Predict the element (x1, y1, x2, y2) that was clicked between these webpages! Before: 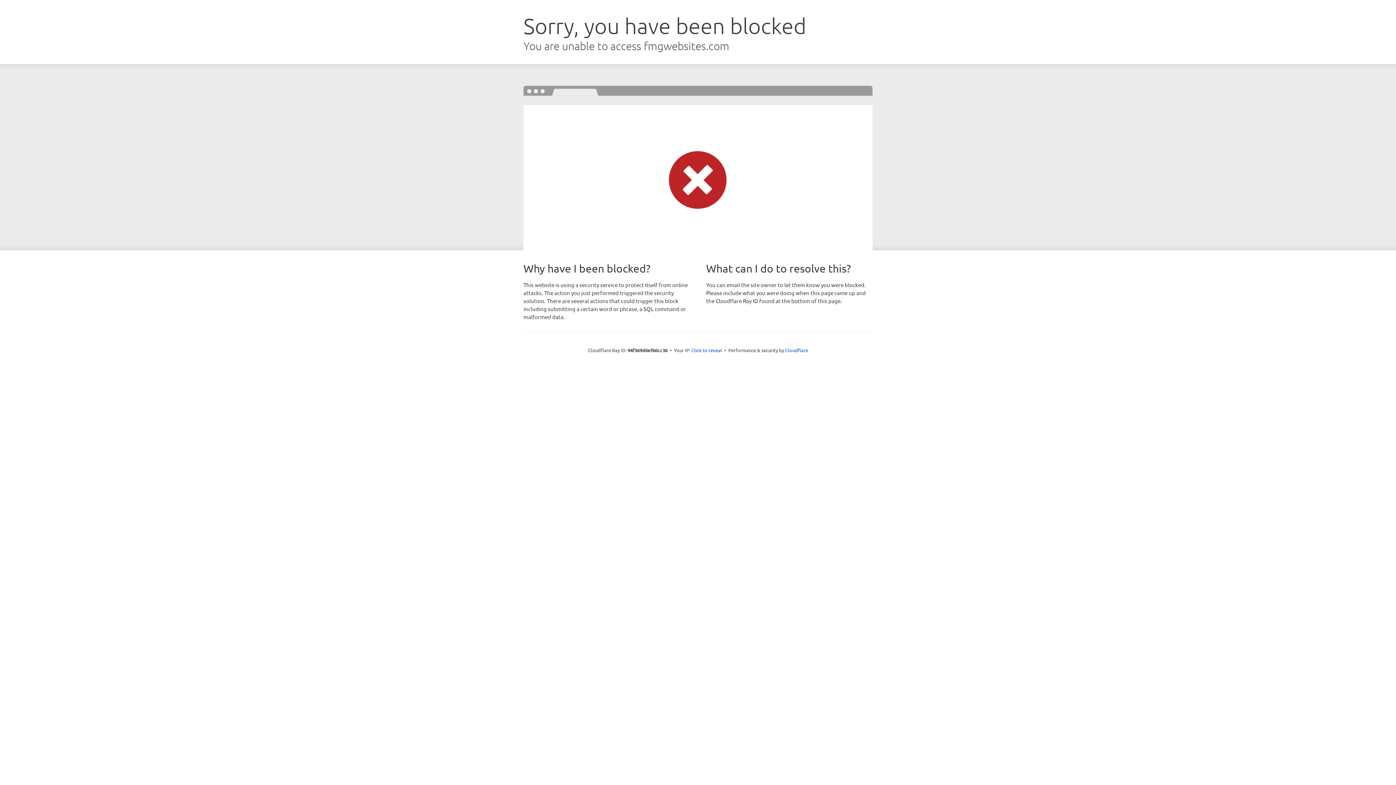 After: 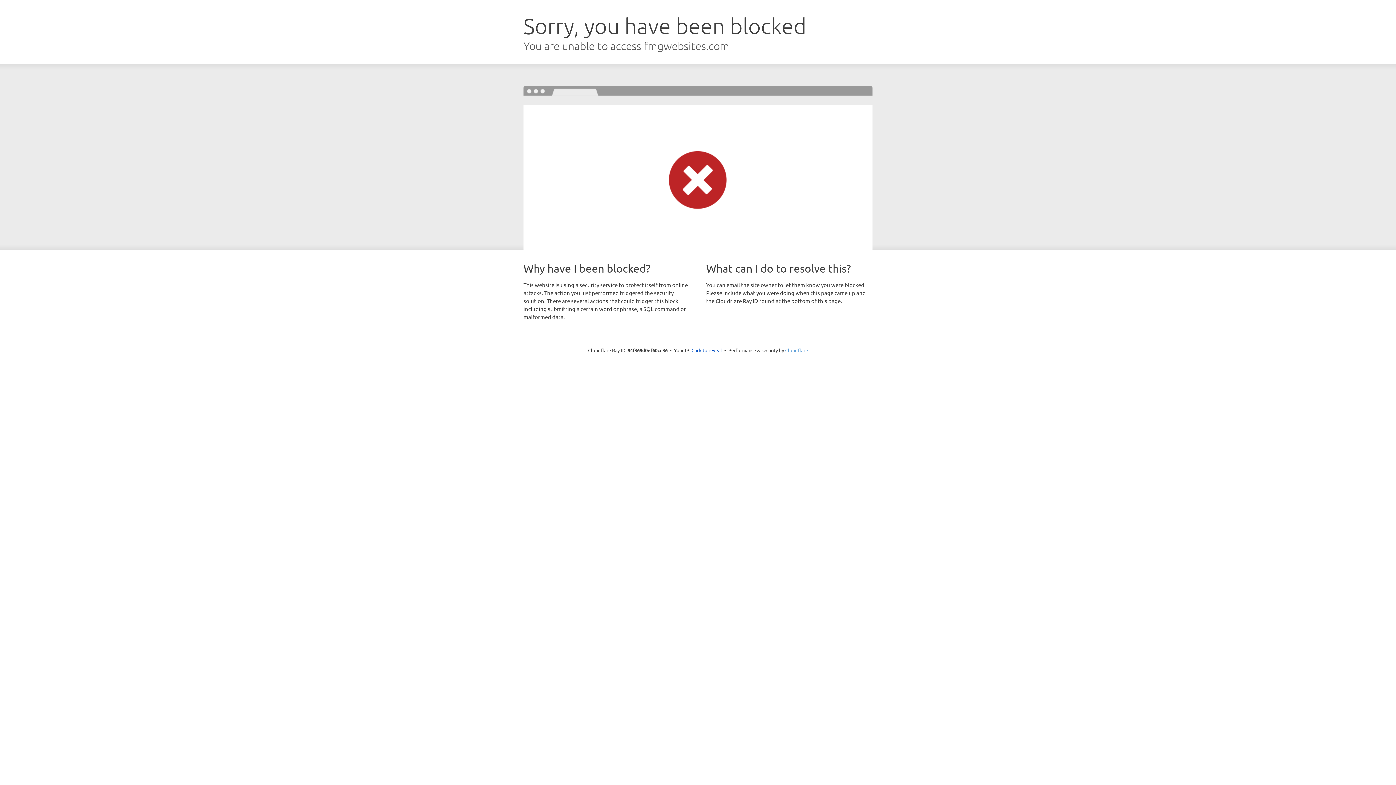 Action: label: Cloudflare bbox: (785, 347, 808, 353)